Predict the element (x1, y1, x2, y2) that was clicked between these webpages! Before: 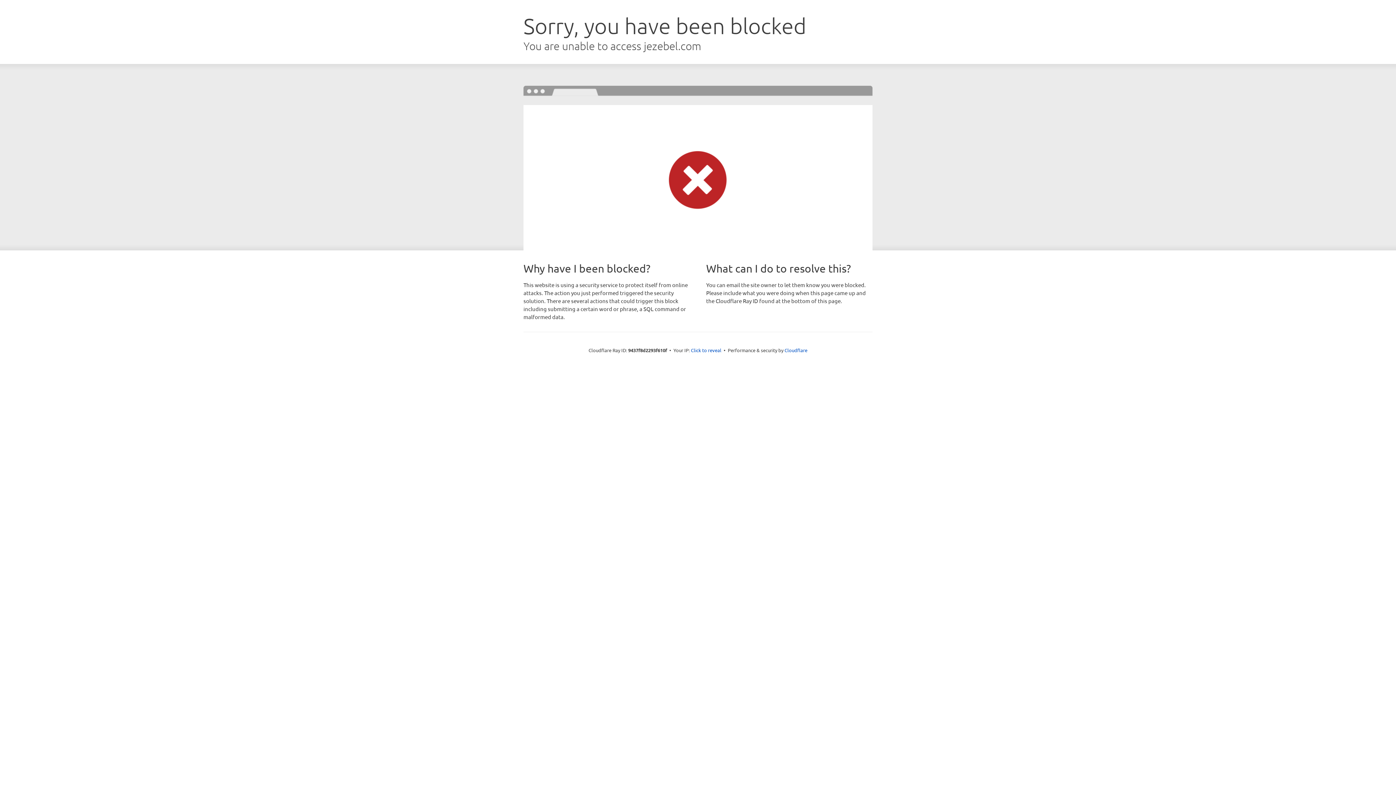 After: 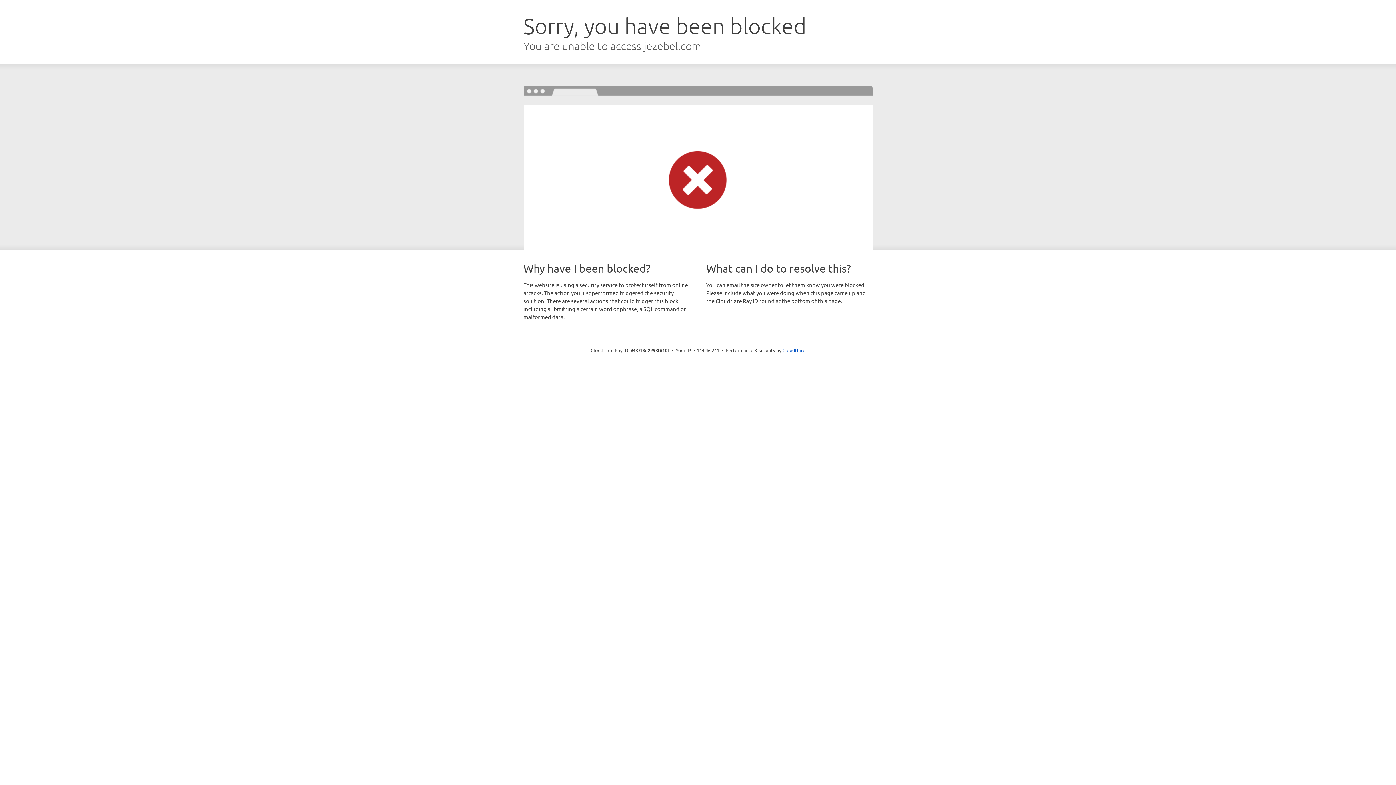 Action: bbox: (691, 346, 721, 353) label: Click to reveal